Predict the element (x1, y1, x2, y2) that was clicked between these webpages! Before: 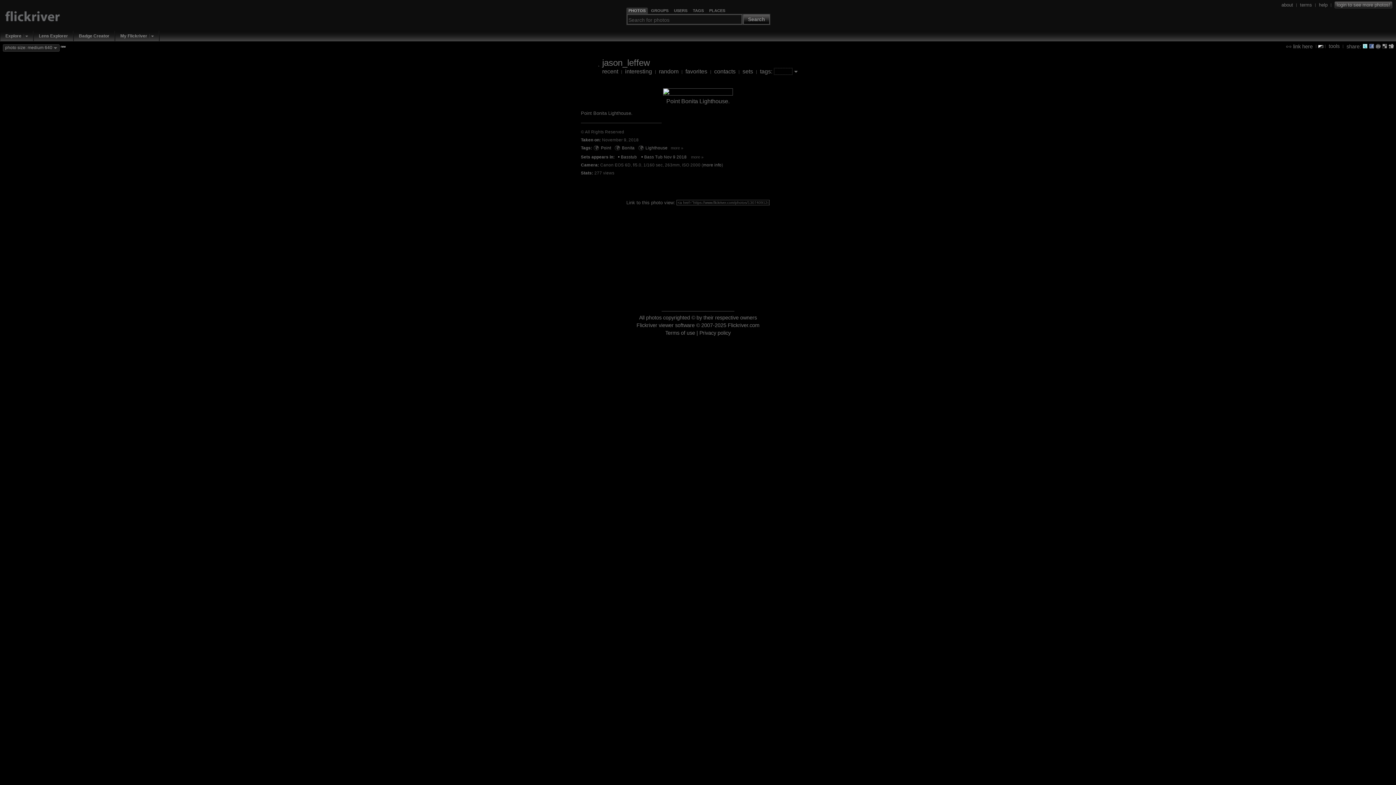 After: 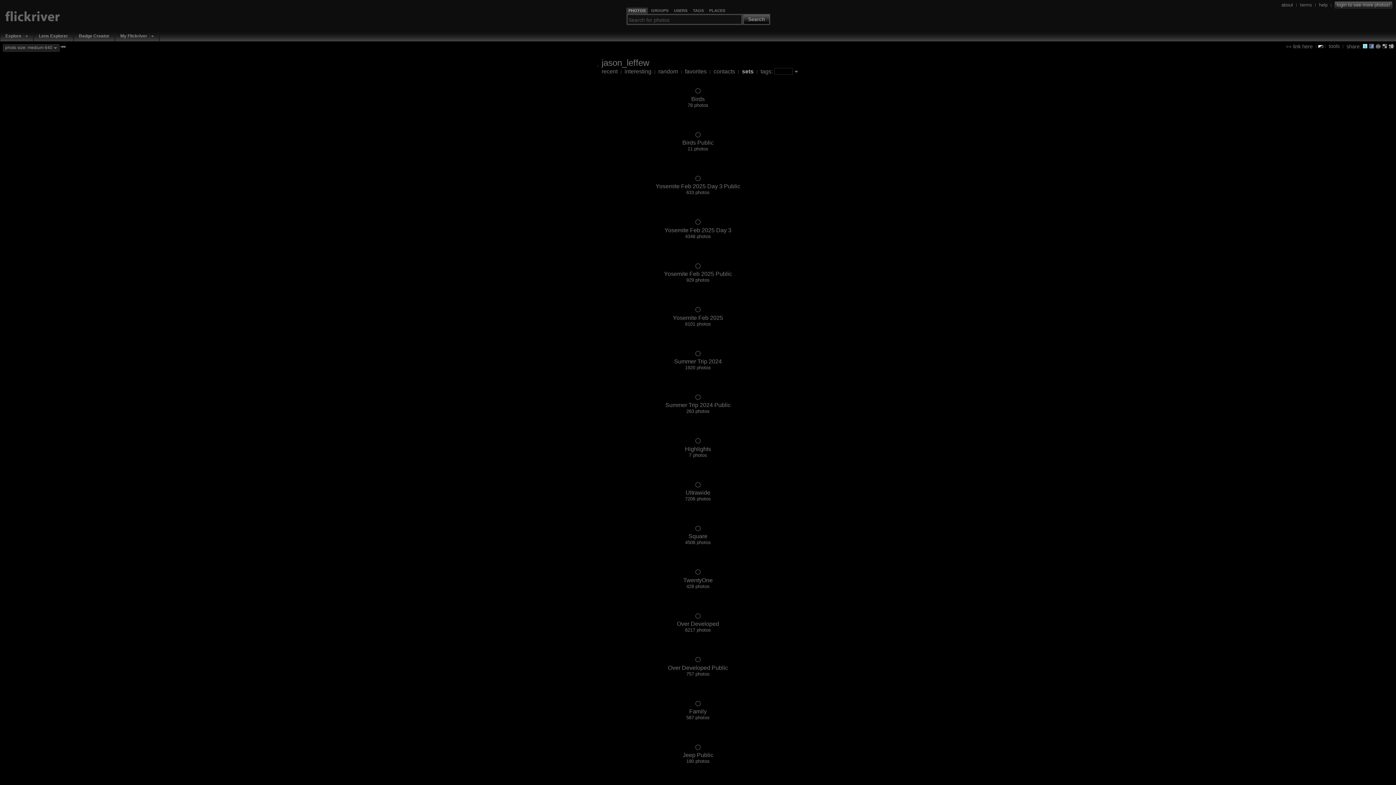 Action: bbox: (742, 68, 753, 74) label: sets